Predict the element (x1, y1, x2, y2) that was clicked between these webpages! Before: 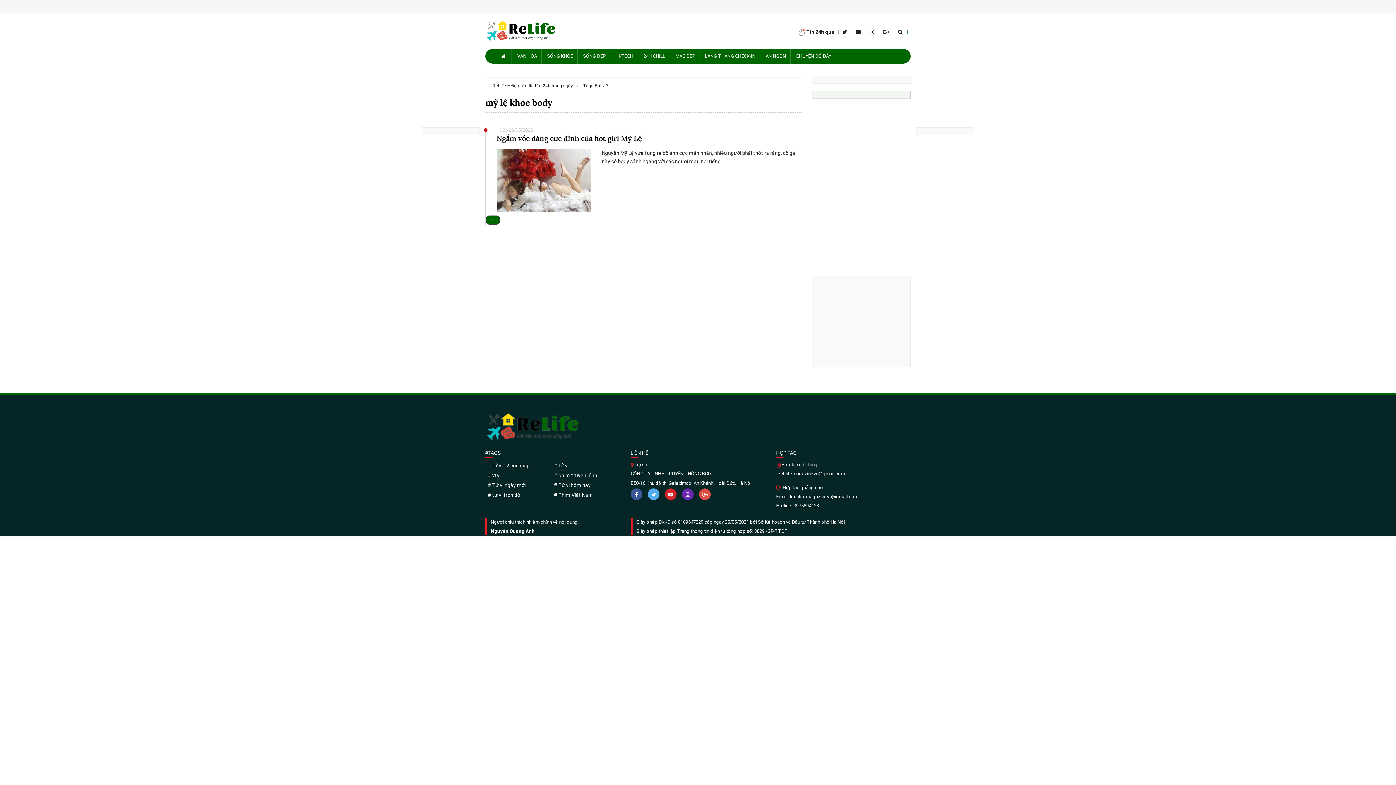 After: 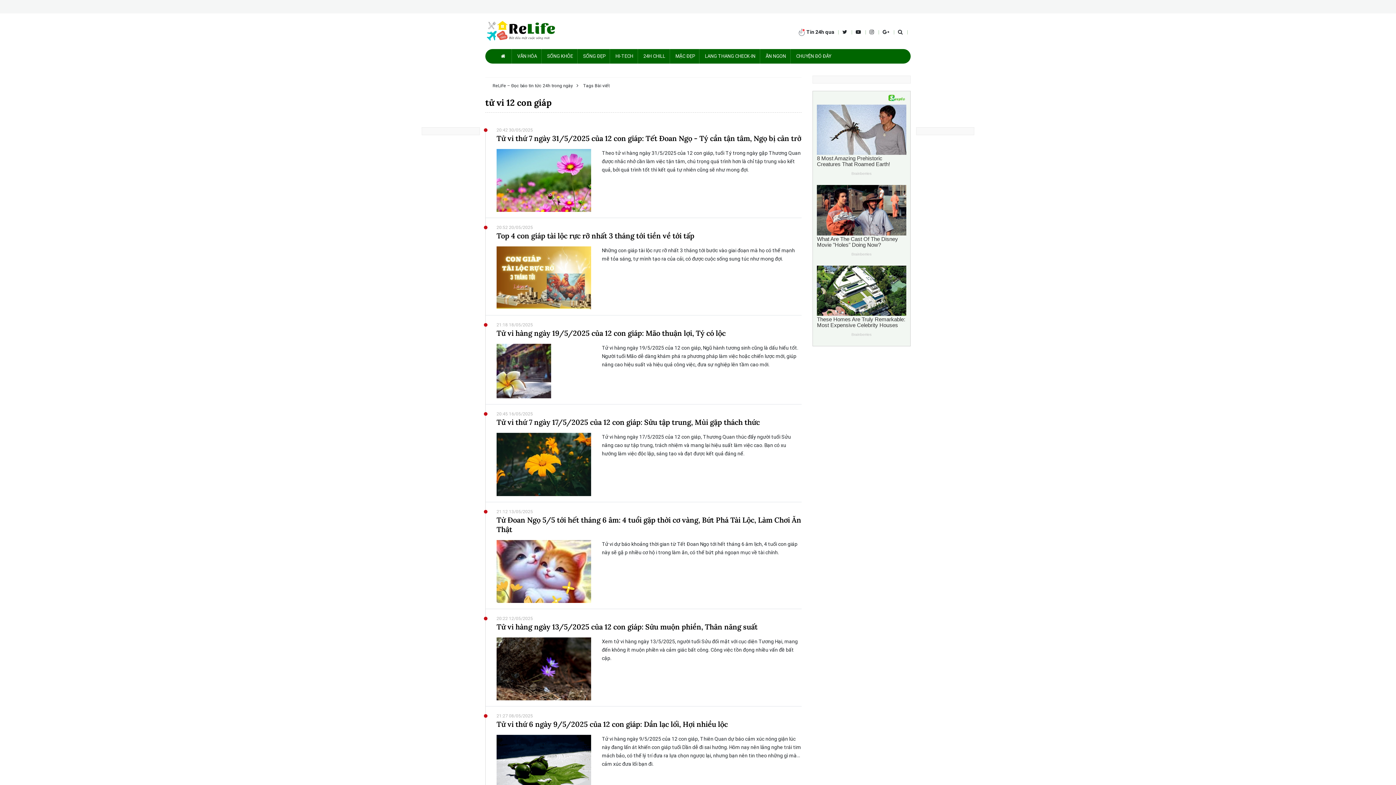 Action: bbox: (488, 462, 529, 469) label: # tử vi 12 con giáp